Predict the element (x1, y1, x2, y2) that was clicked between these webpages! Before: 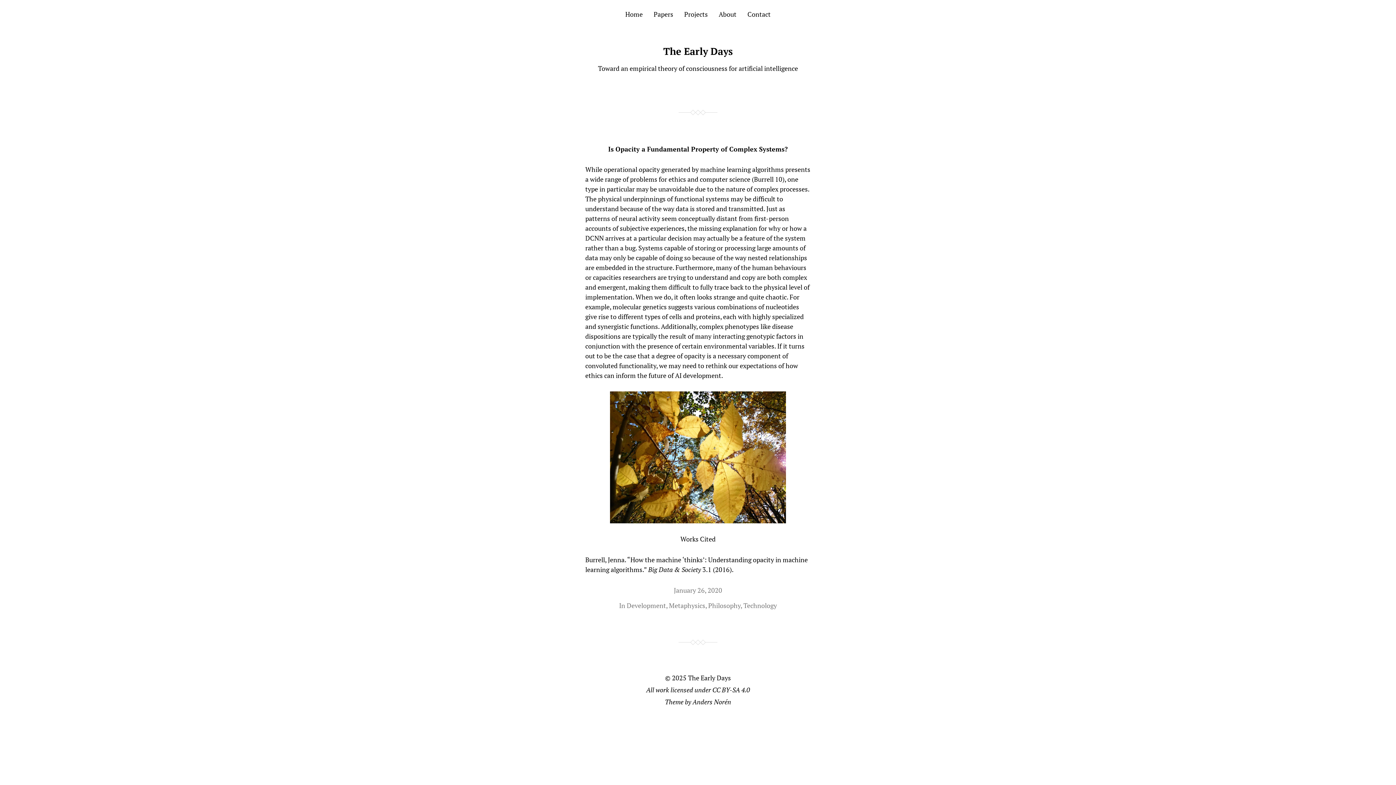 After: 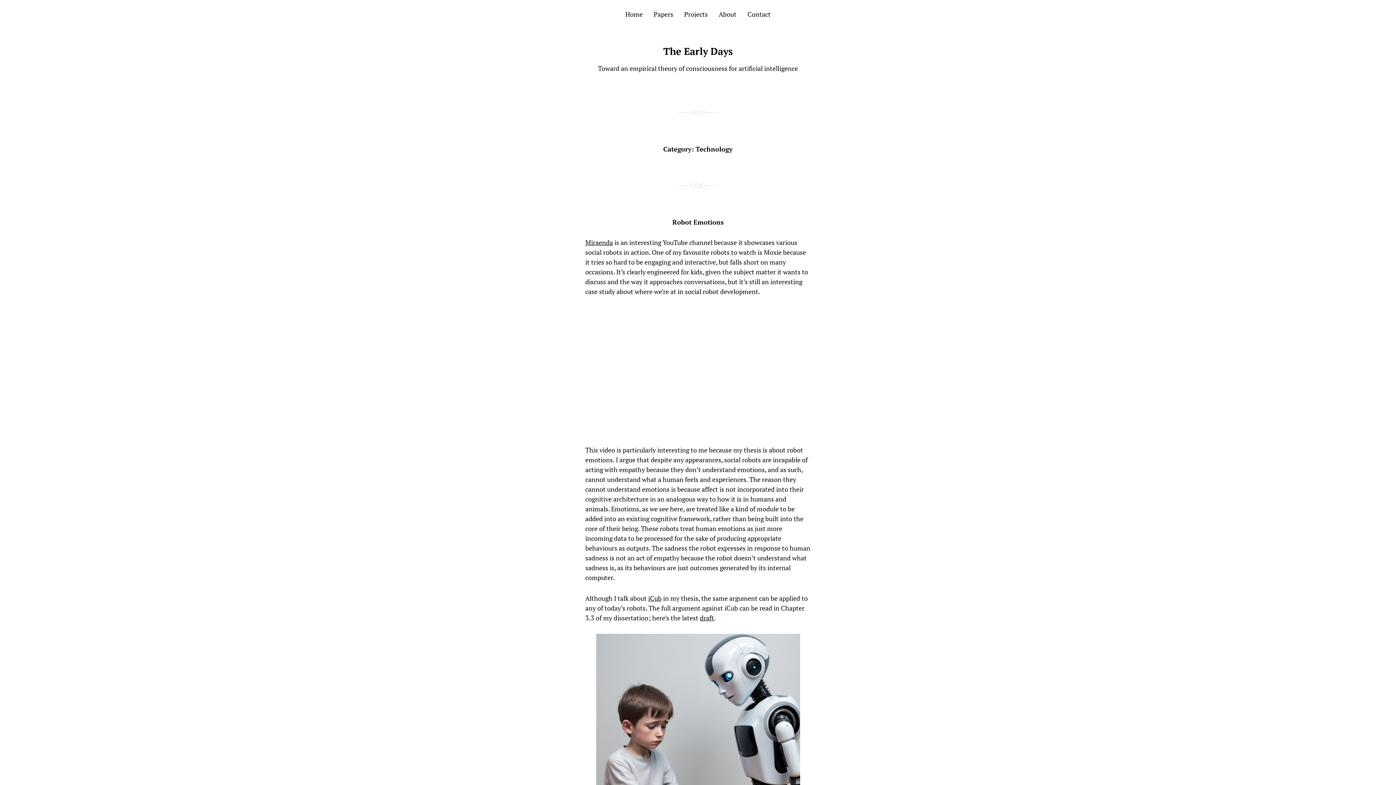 Action: bbox: (743, 601, 777, 610) label: Technology